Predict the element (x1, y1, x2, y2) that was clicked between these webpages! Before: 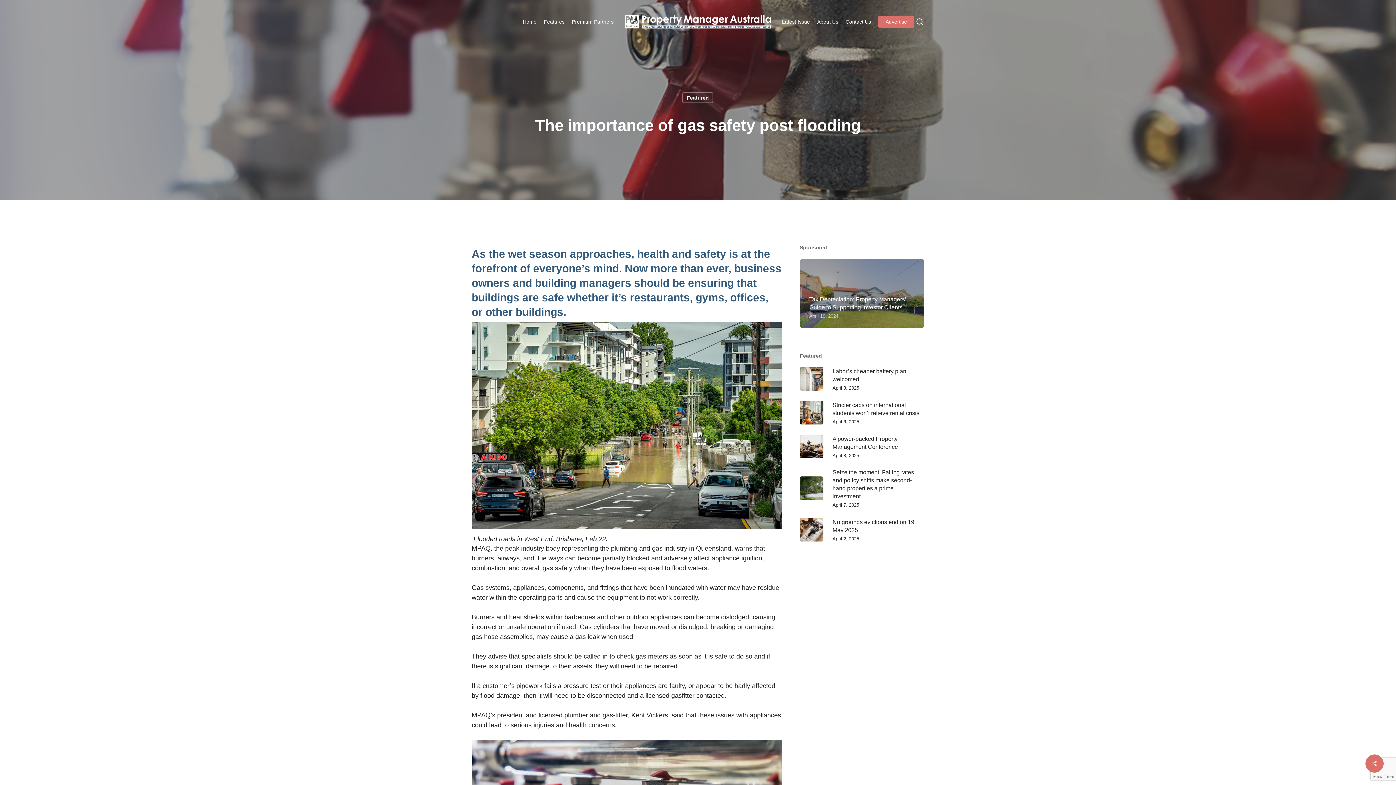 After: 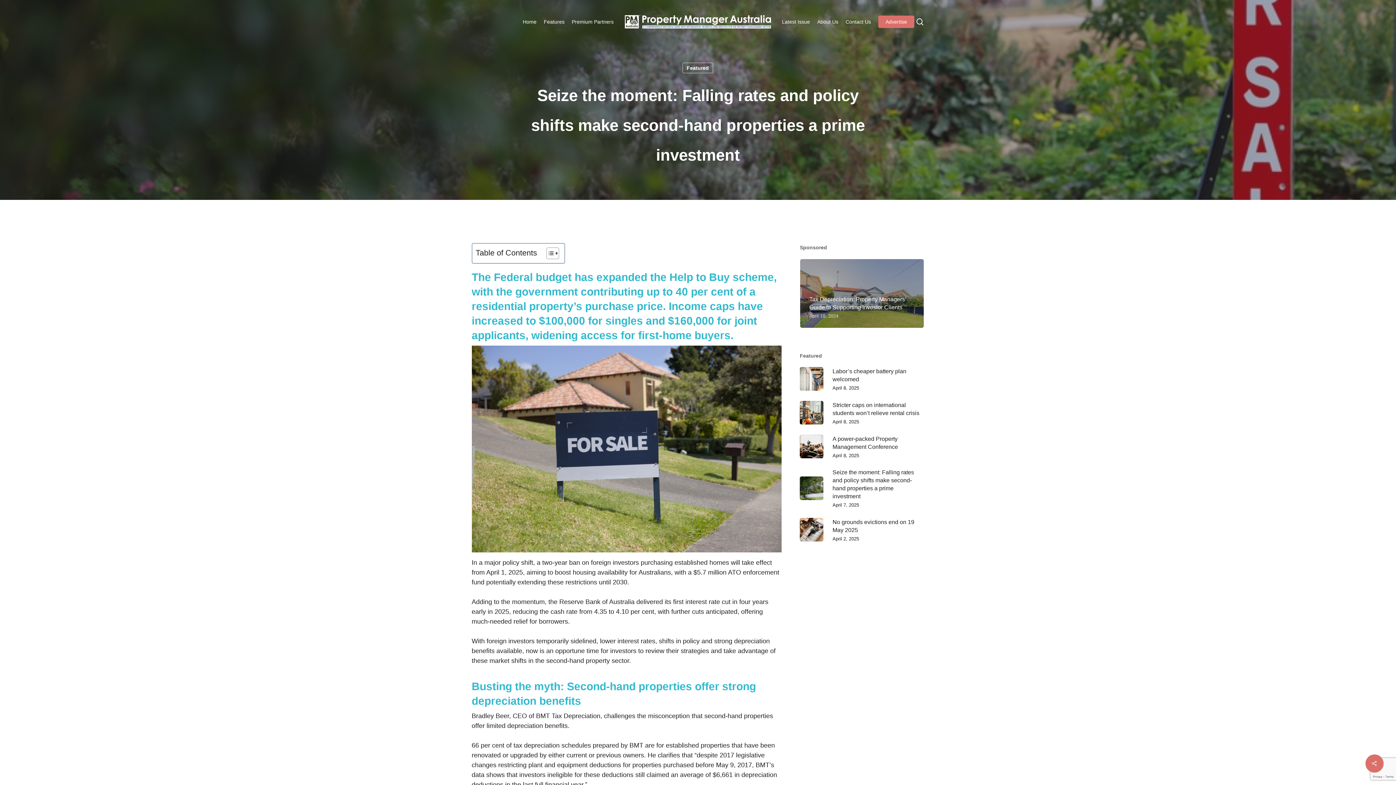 Action: bbox: (800, 468, 924, 508) label: Seize the moment: Falling rates and policy shifts make second-hand properties a prime investment
April 7, 2025